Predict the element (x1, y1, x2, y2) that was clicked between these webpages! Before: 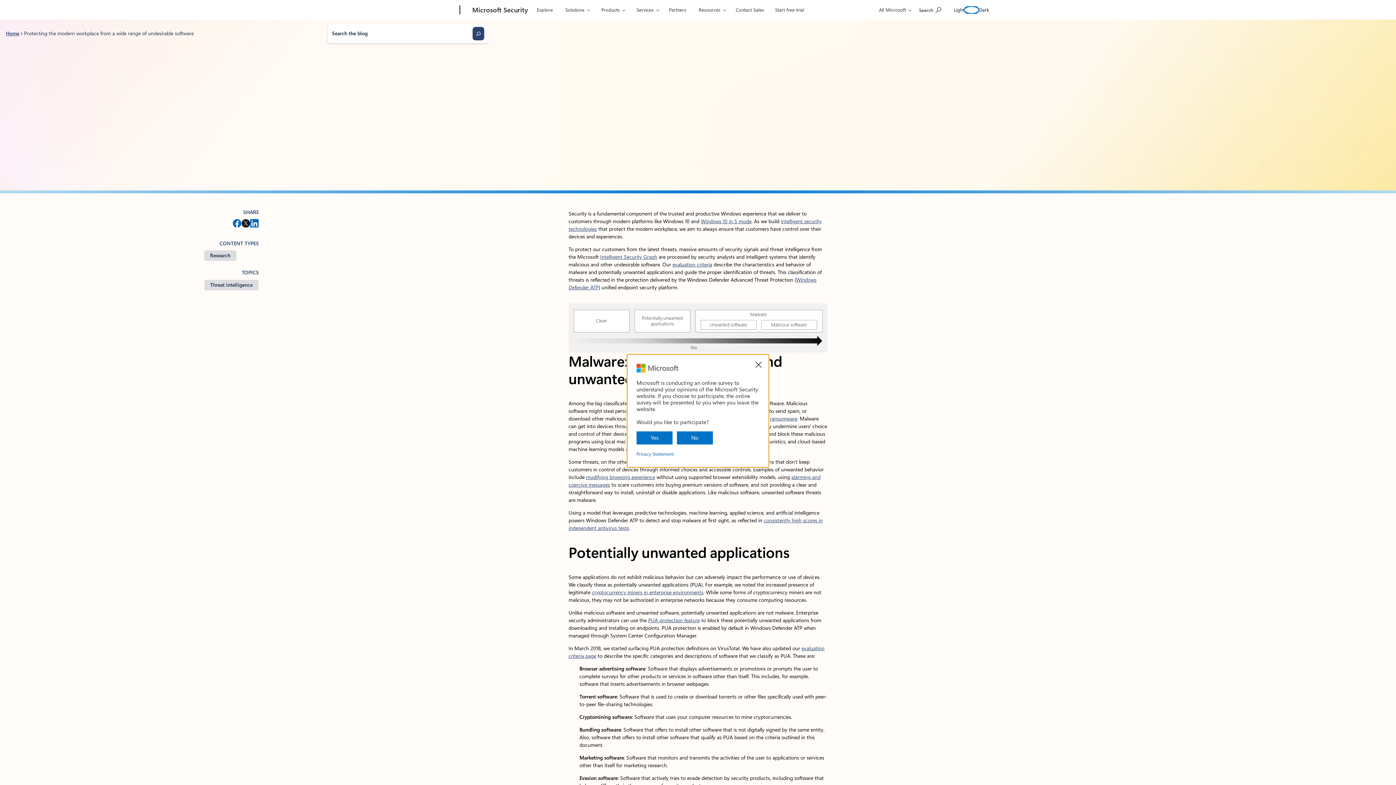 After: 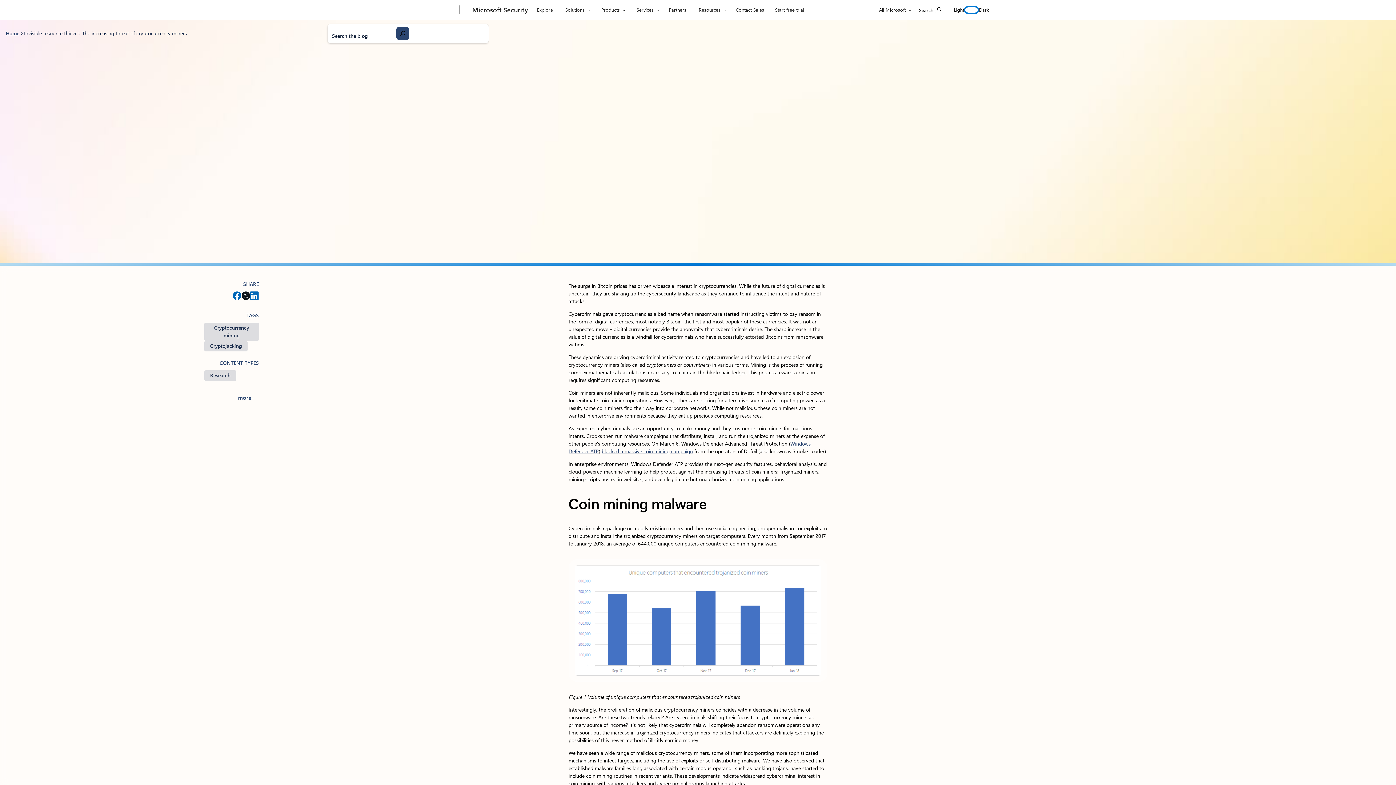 Action: bbox: (592, 589, 703, 595) label: cryptocurrency miners in enterprise environments